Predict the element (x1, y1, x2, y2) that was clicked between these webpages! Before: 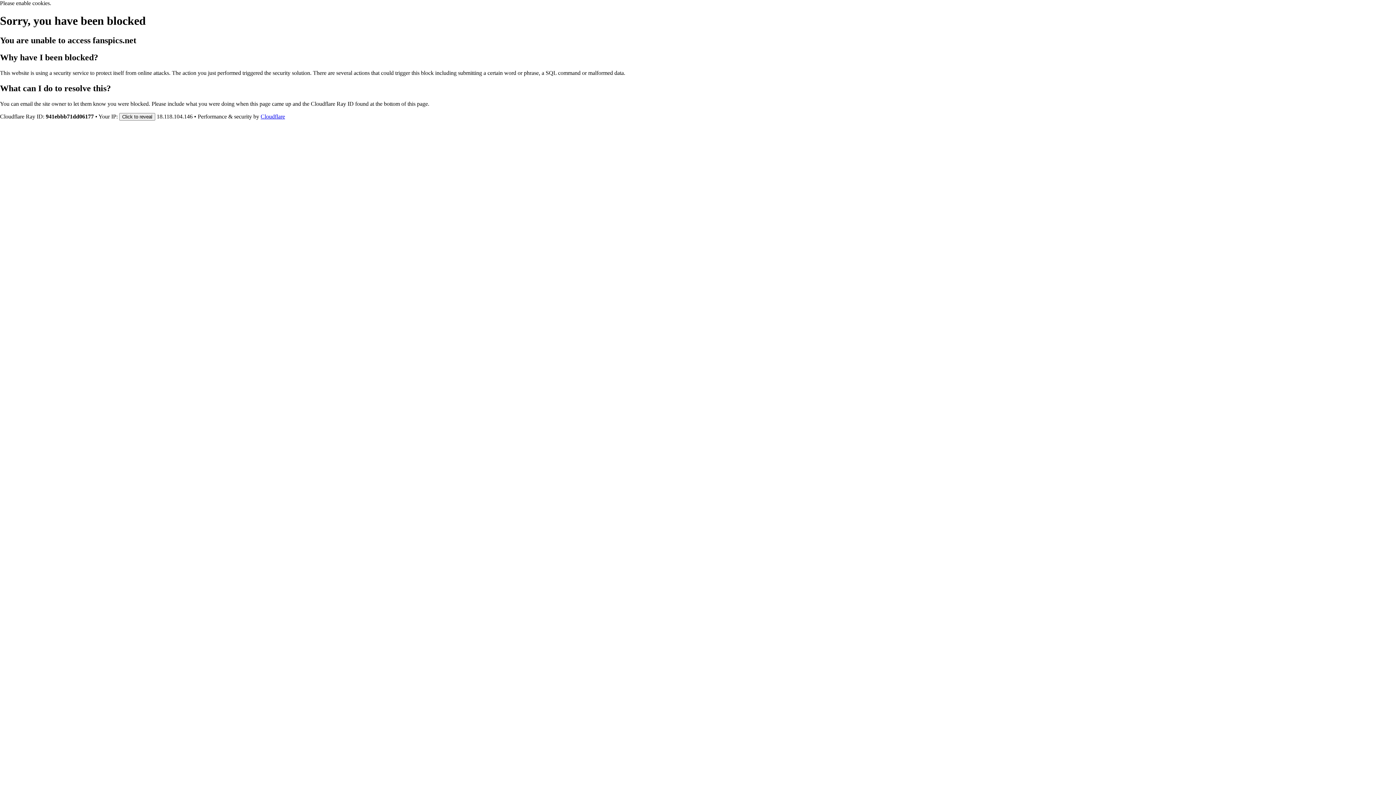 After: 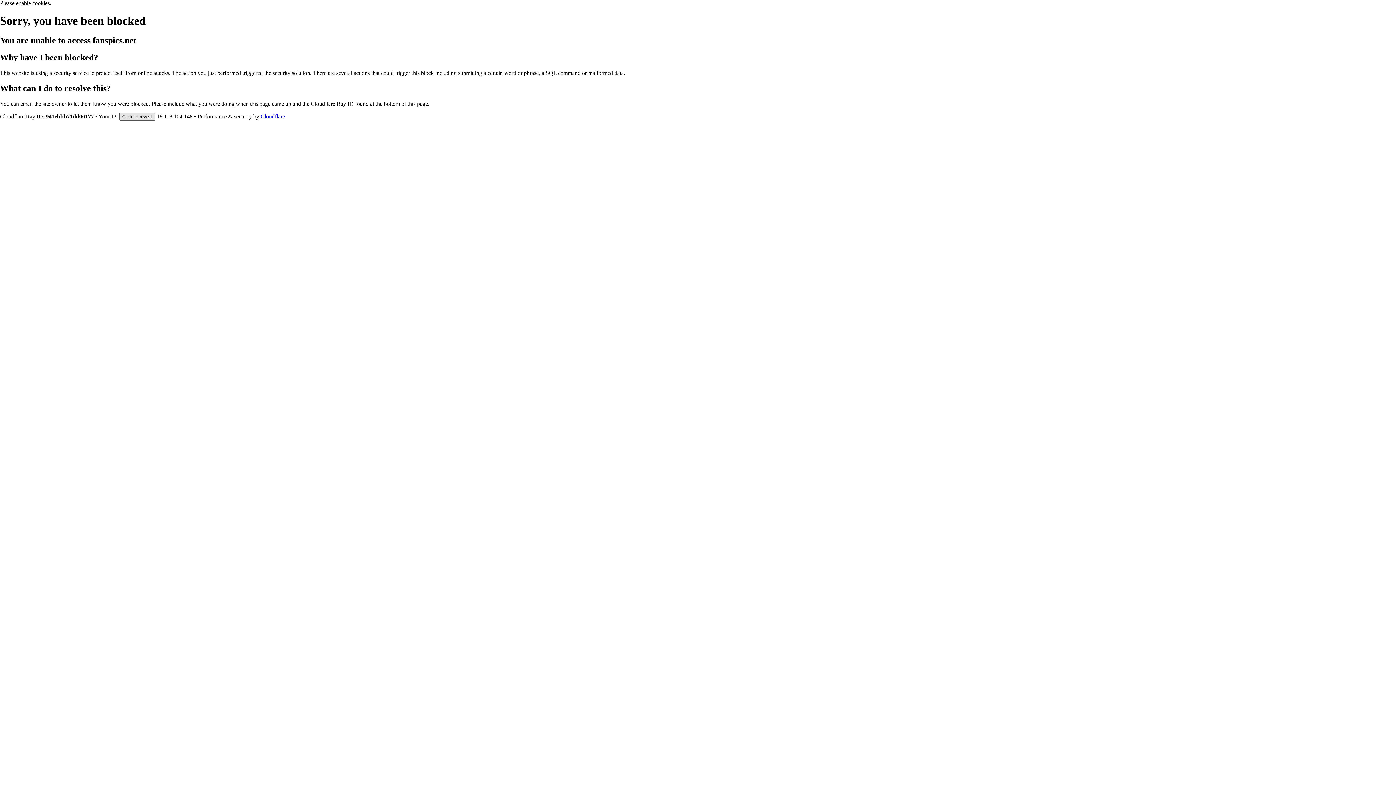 Action: bbox: (119, 112, 155, 120) label: Click to reveal